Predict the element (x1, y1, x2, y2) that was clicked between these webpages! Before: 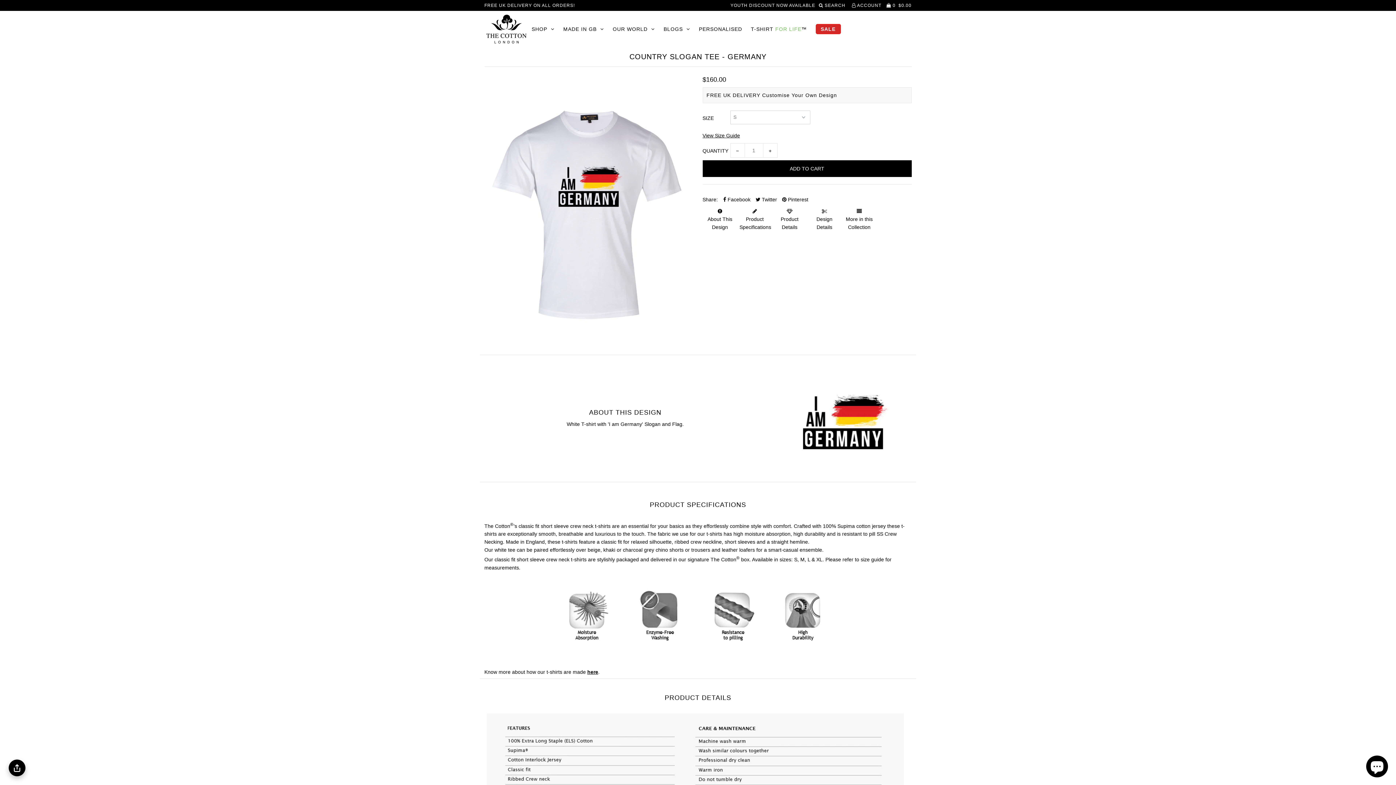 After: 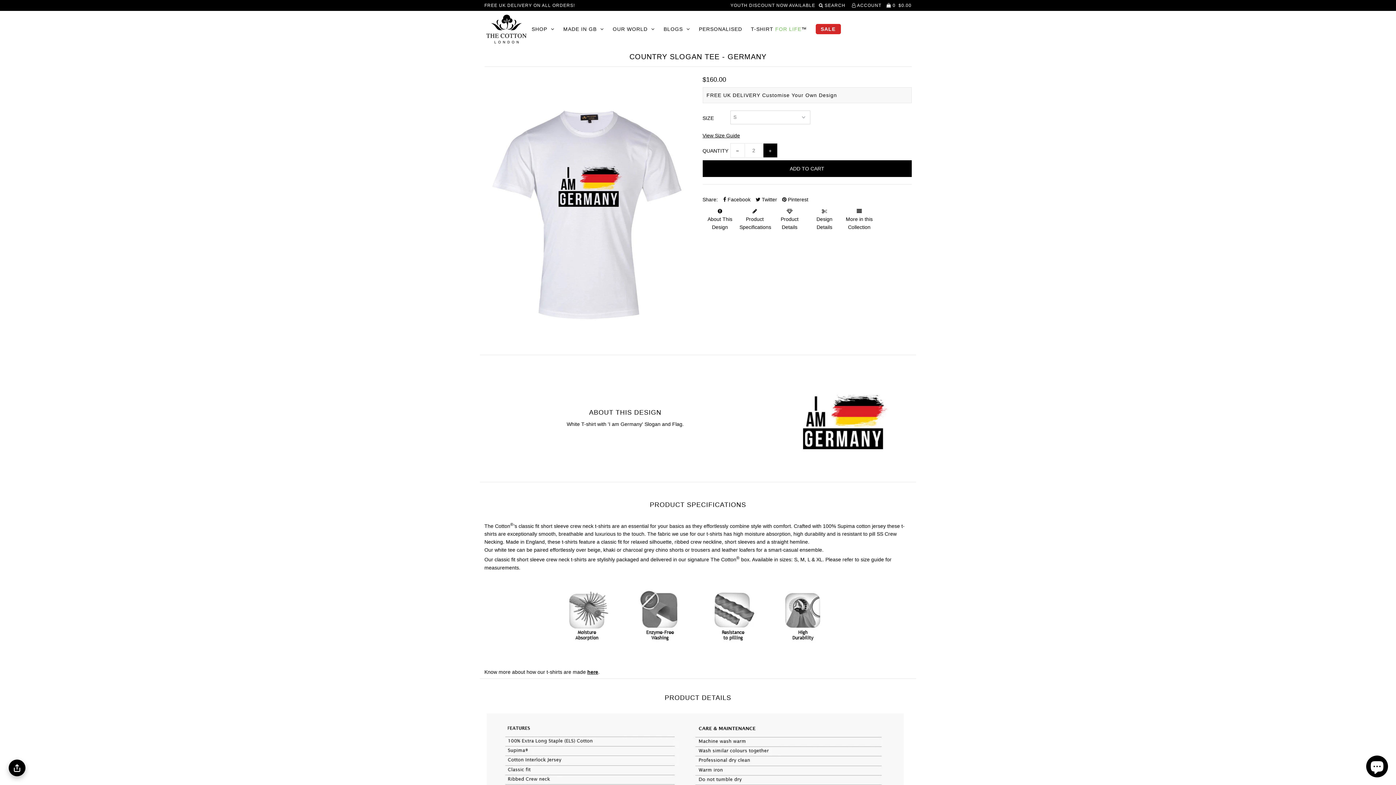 Action: label: + bbox: (763, 143, 777, 157)